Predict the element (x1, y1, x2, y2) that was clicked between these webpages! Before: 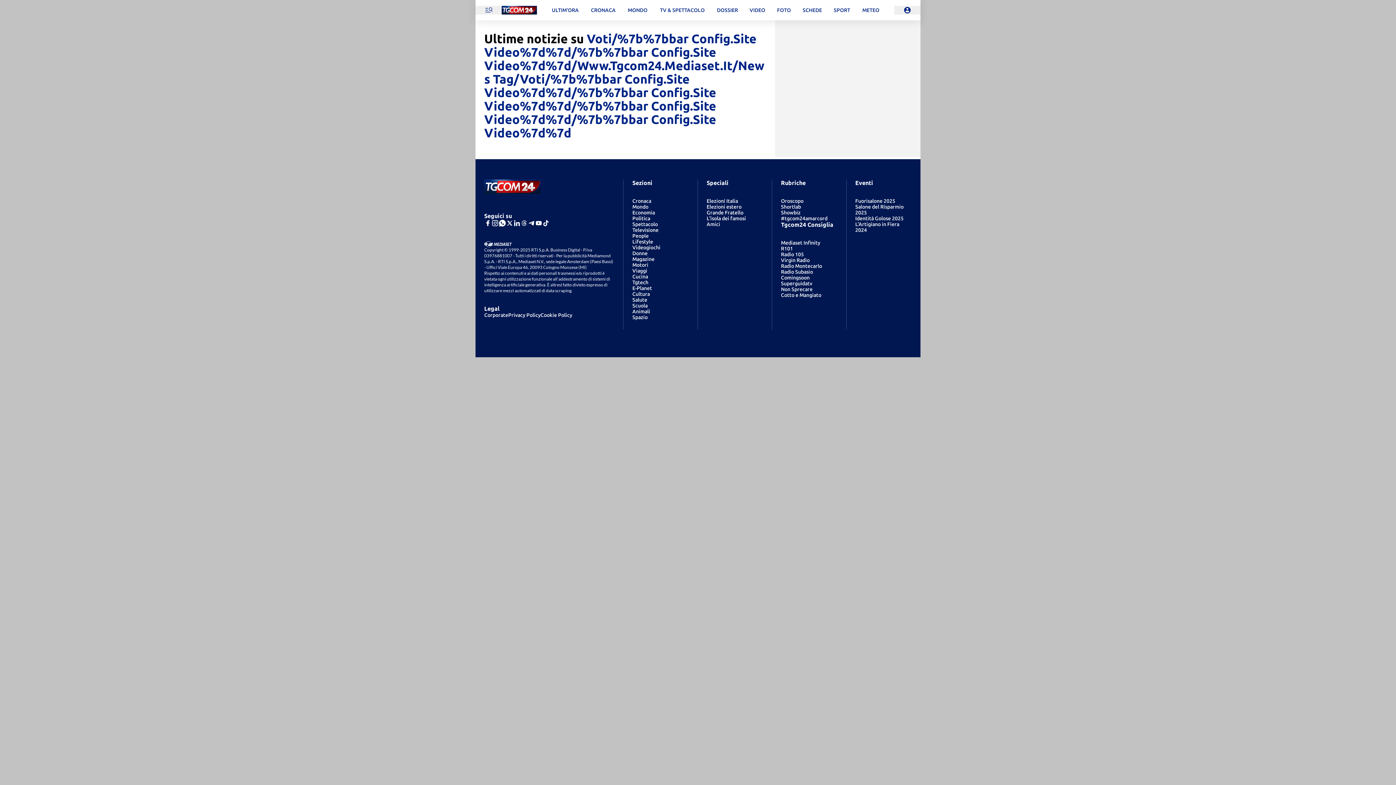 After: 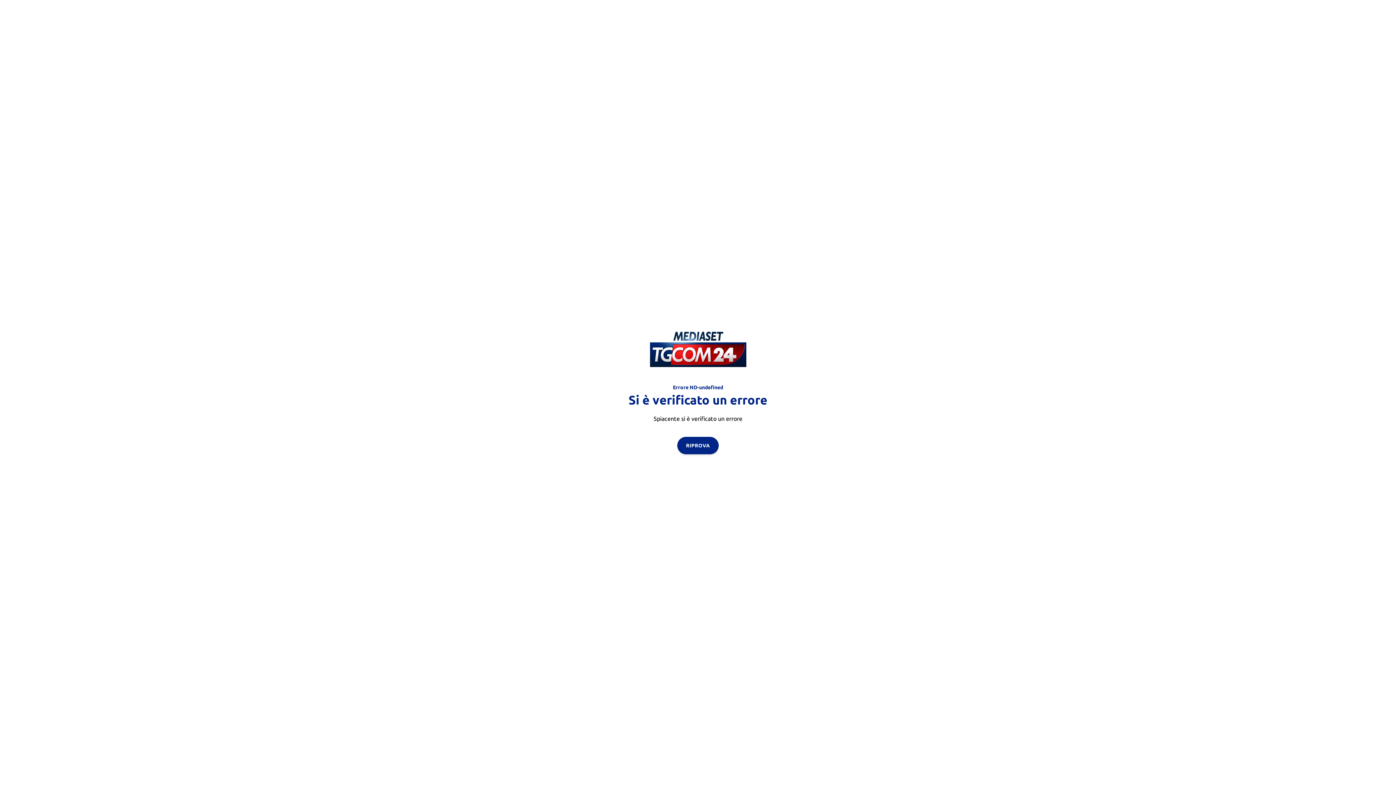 Action: label: People bbox: (632, 233, 648, 238)